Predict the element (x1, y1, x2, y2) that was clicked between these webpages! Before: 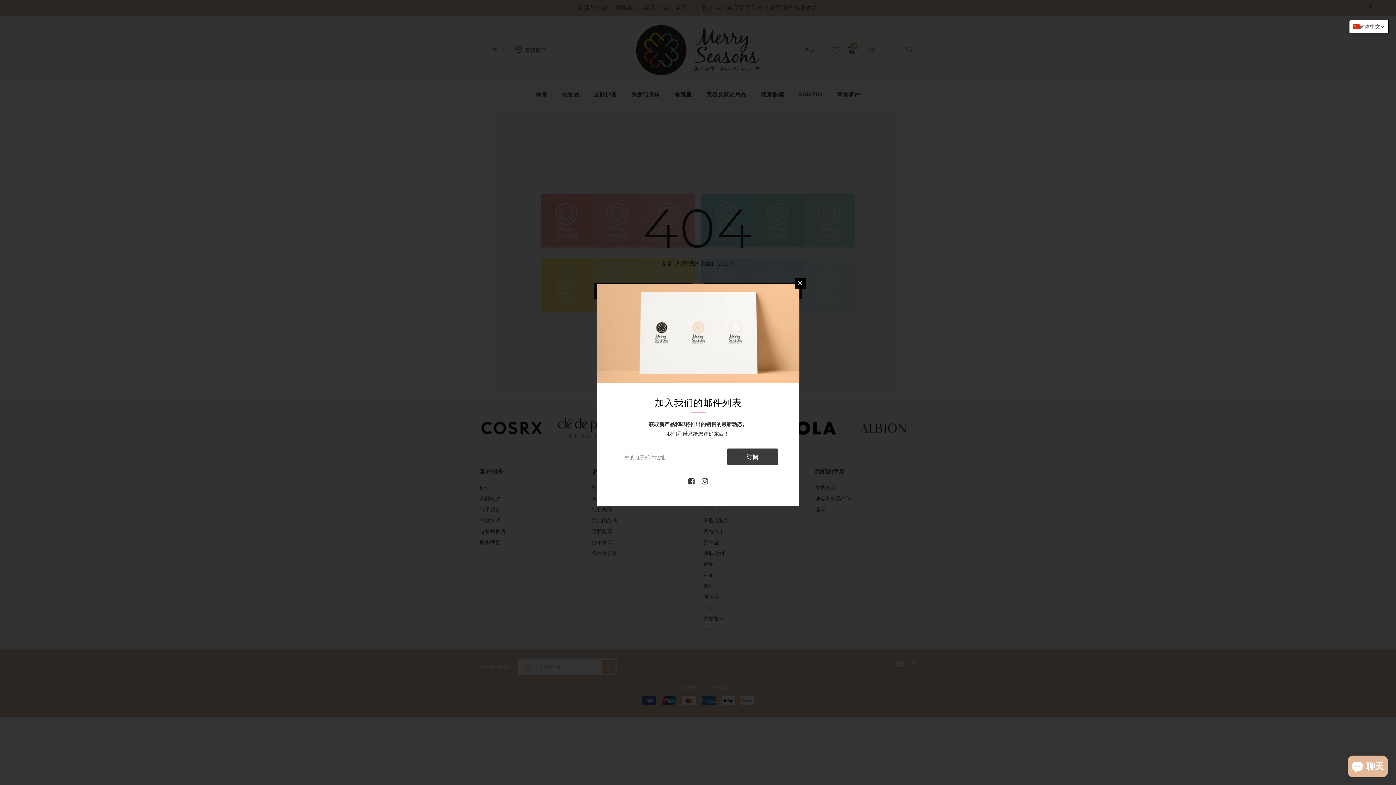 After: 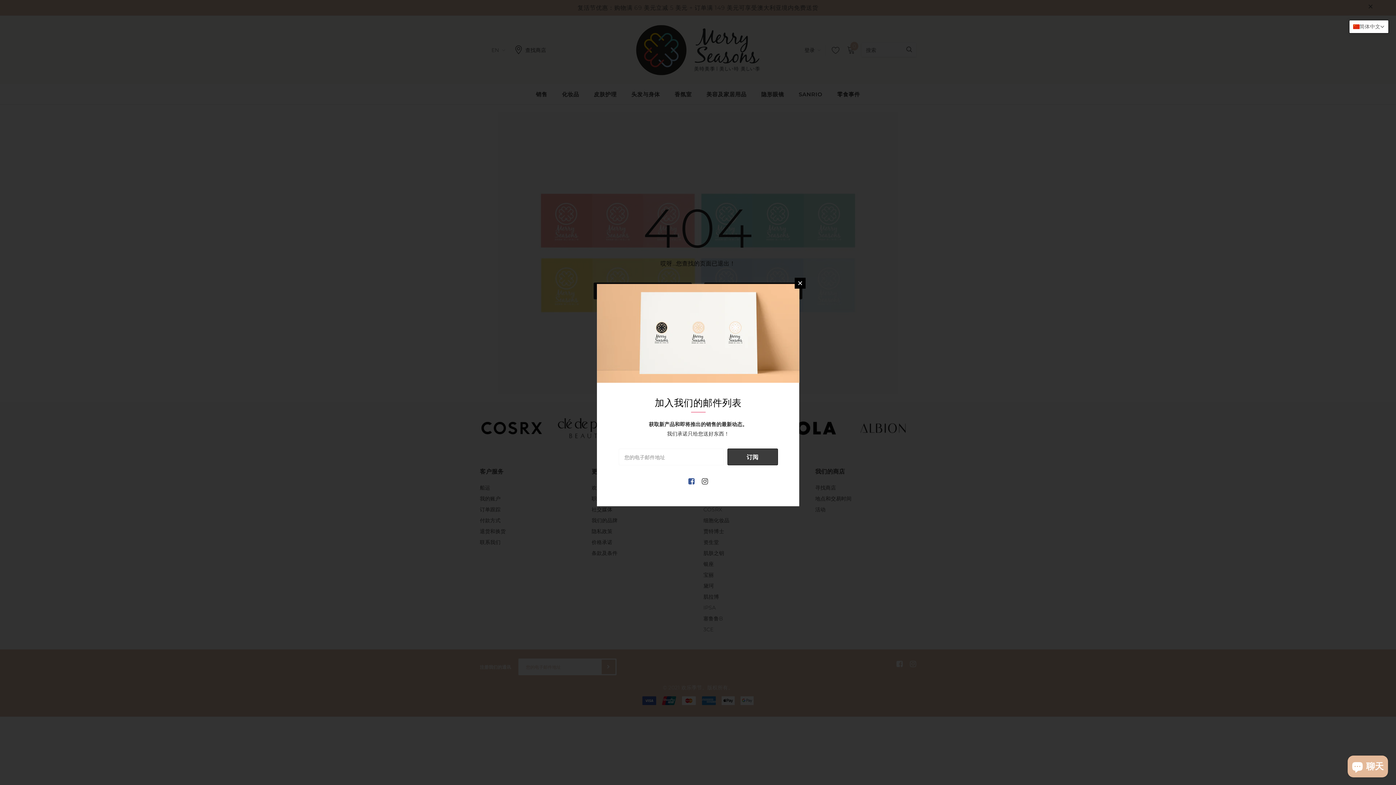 Action: bbox: (688, 478, 694, 484)